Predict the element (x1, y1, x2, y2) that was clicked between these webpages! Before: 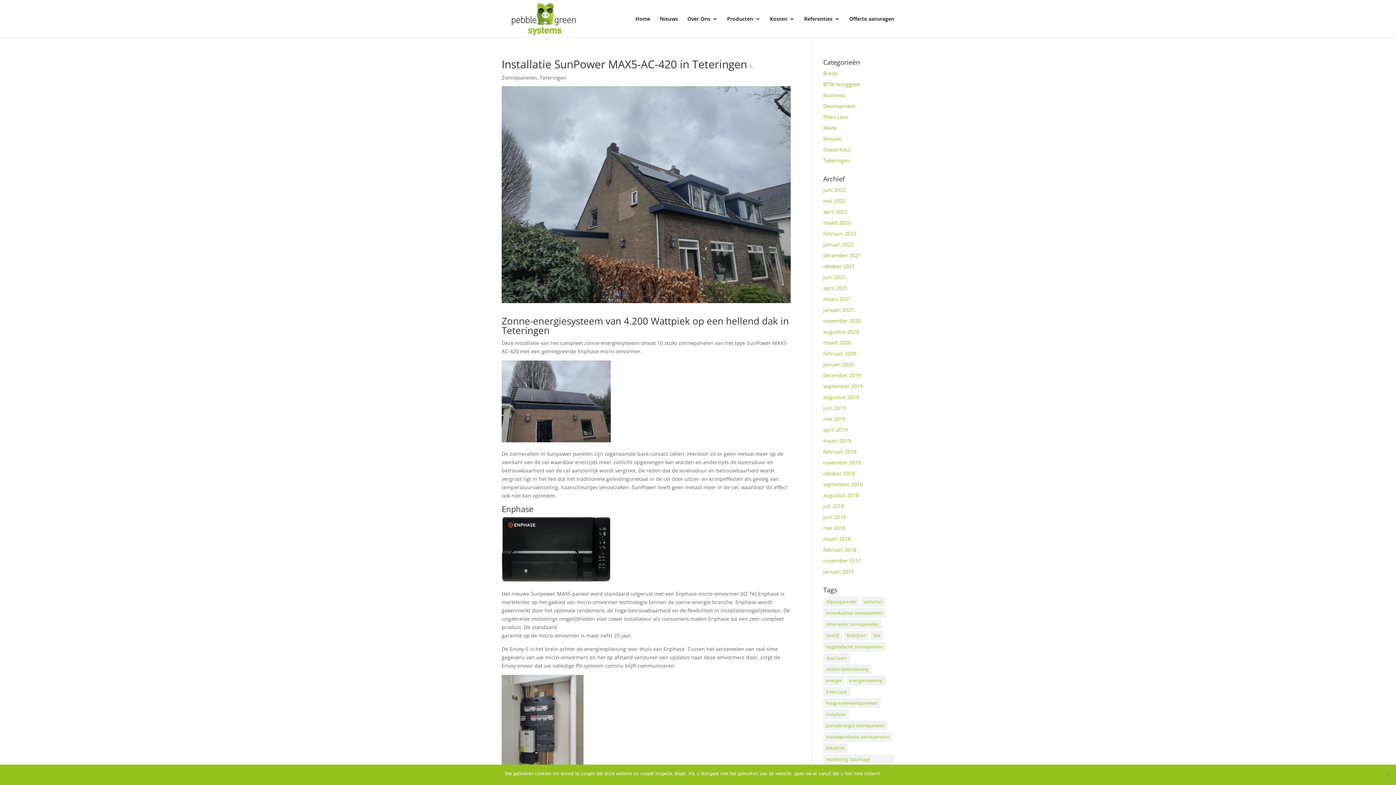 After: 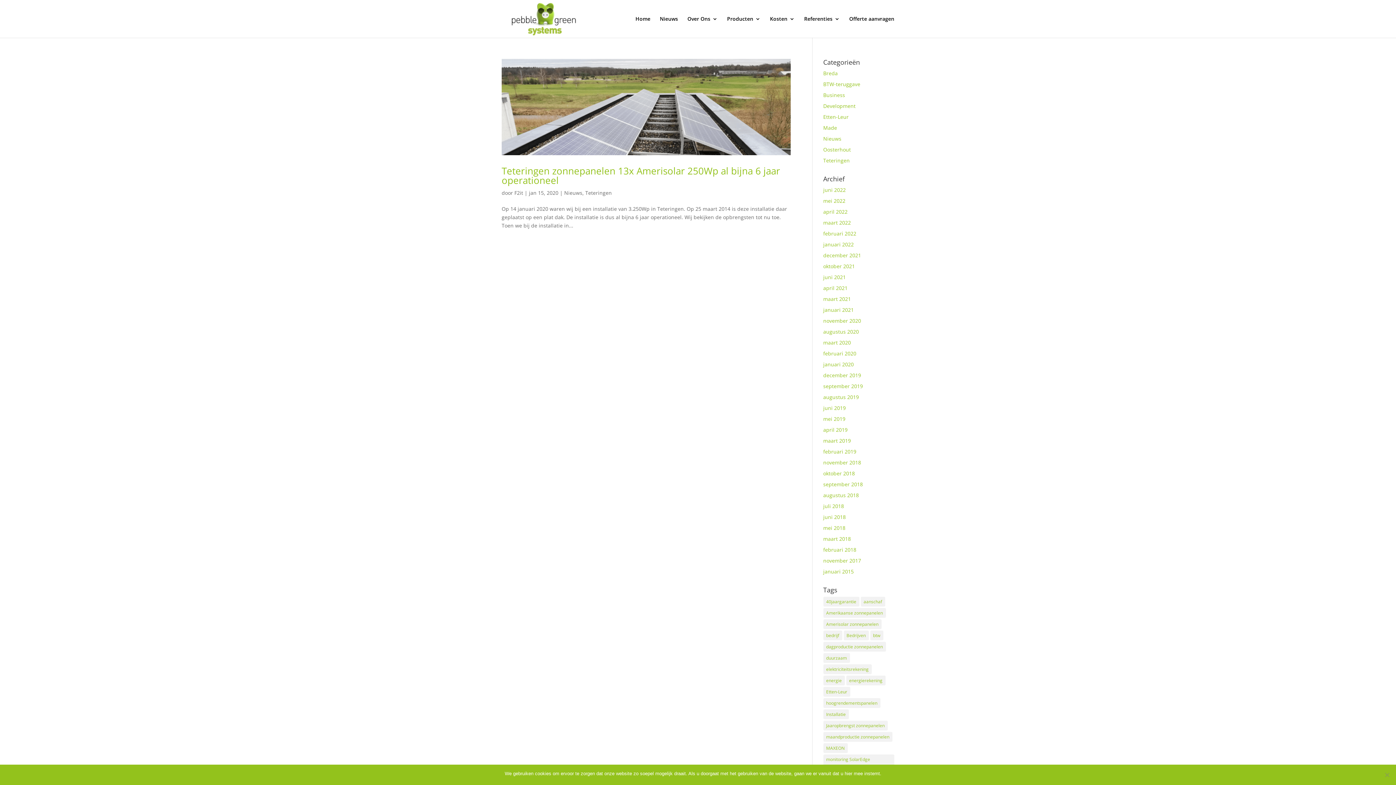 Action: bbox: (823, 157, 850, 164) label: Teteringen